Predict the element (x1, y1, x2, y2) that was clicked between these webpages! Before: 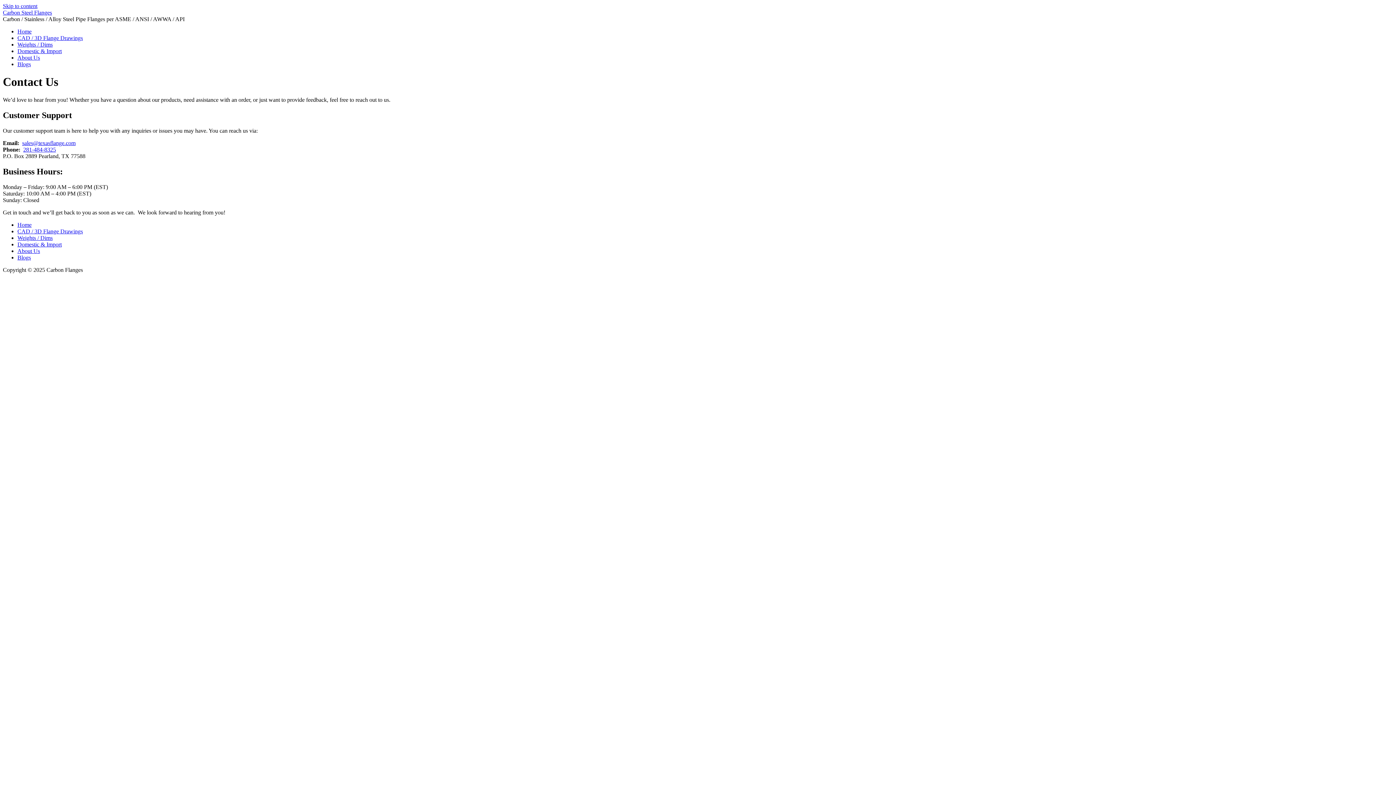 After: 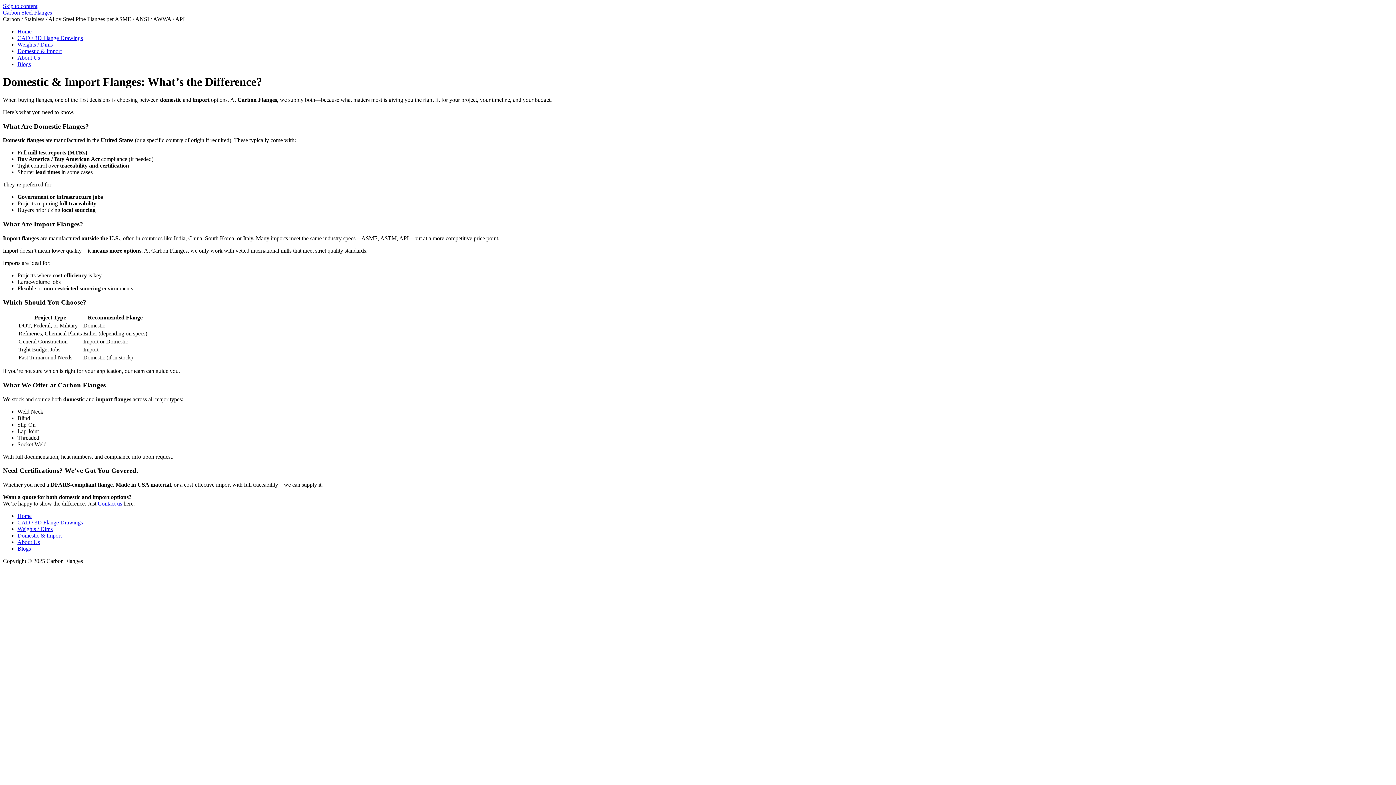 Action: label: Domestic & Import bbox: (17, 241, 61, 247)